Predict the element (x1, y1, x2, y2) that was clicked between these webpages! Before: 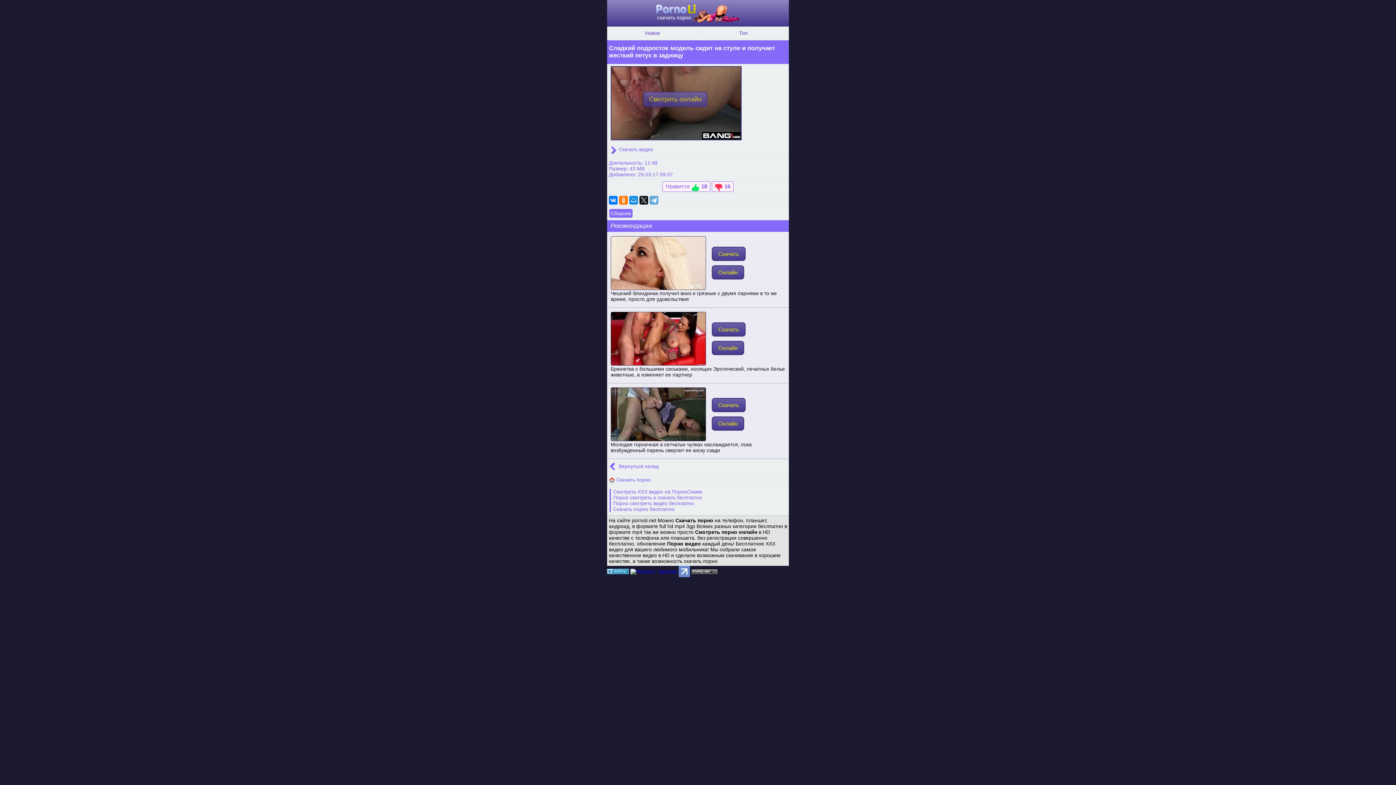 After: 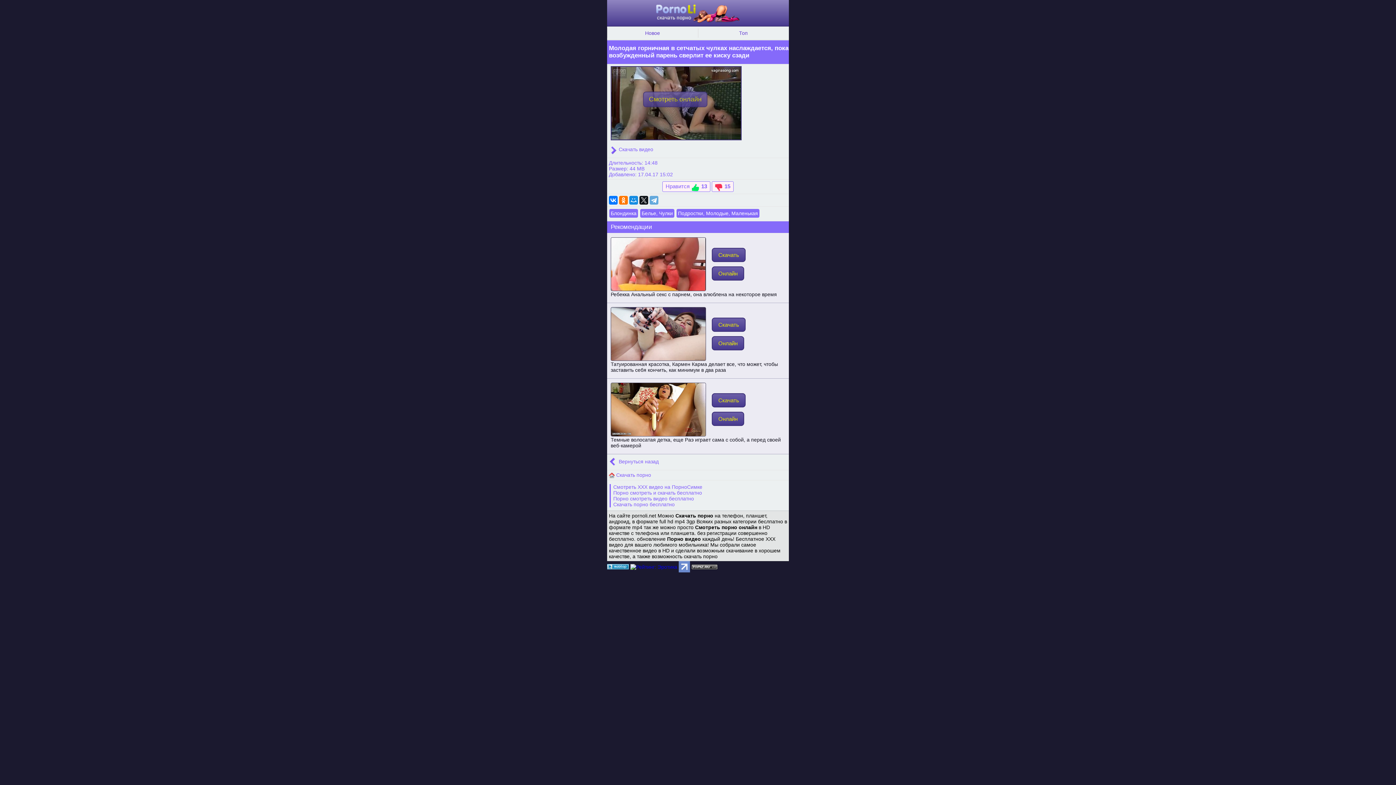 Action: label: Скачать bbox: (712, 398, 745, 412)